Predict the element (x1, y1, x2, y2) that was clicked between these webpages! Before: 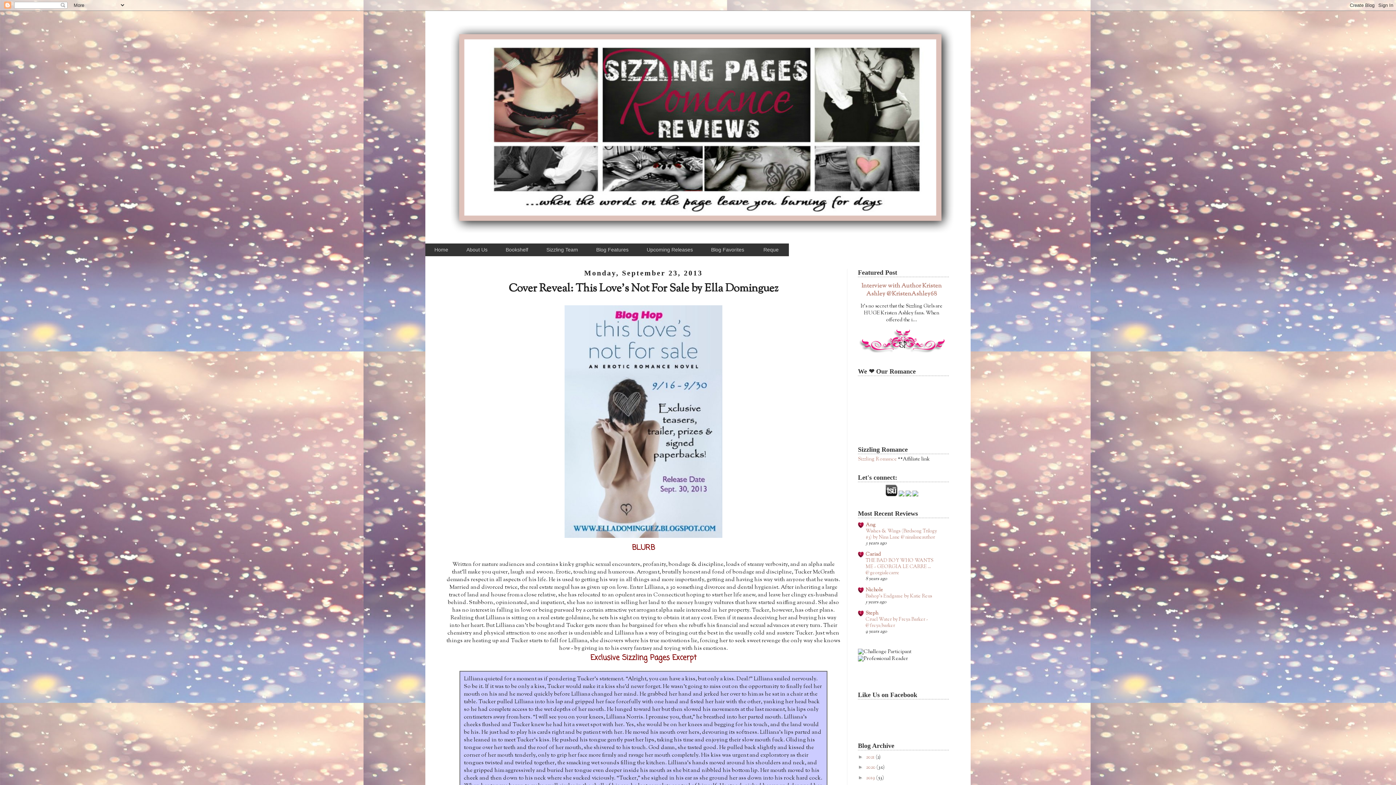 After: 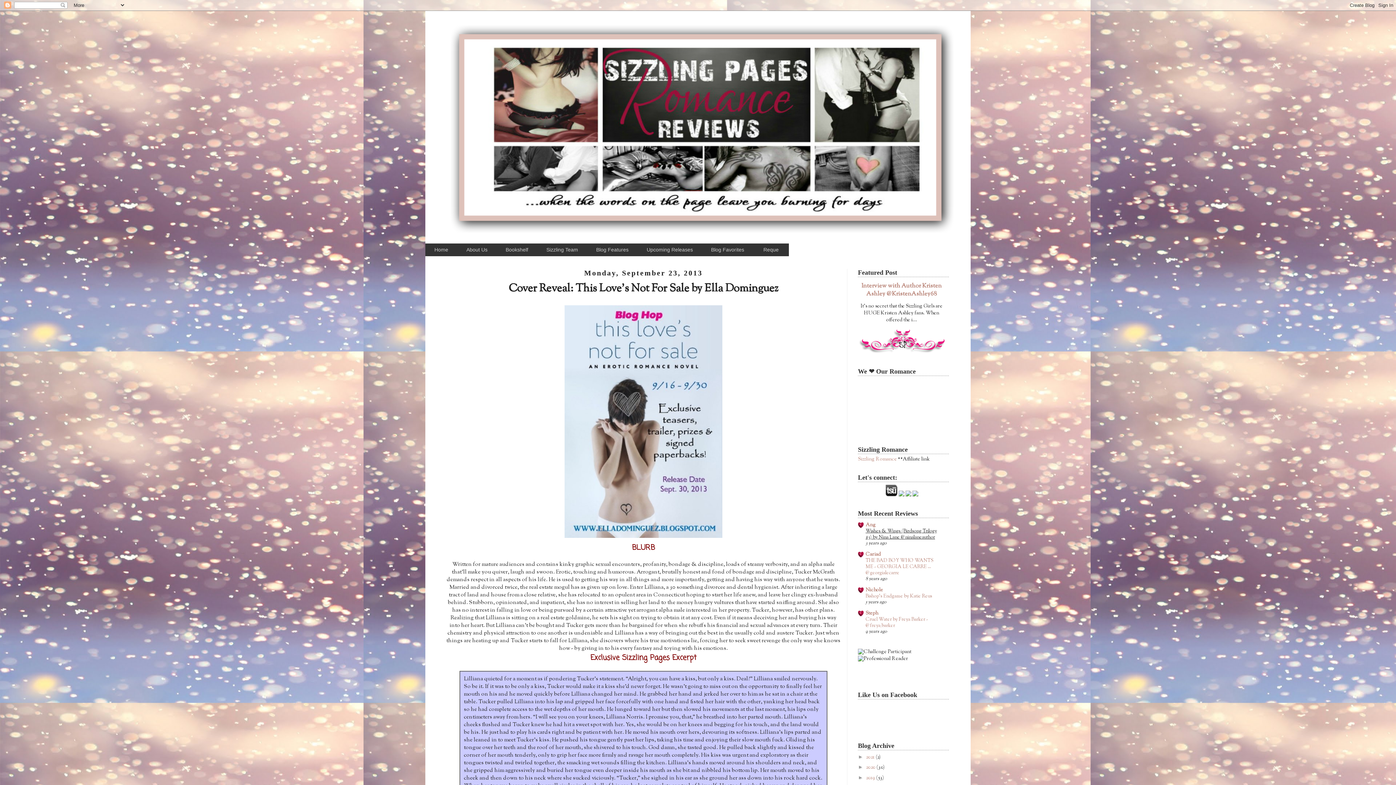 Action: label: Wishes & Wings (Birdsong Trilogy #3) by Nina Lane @ninalaneauthor bbox: (865, 527, 937, 540)